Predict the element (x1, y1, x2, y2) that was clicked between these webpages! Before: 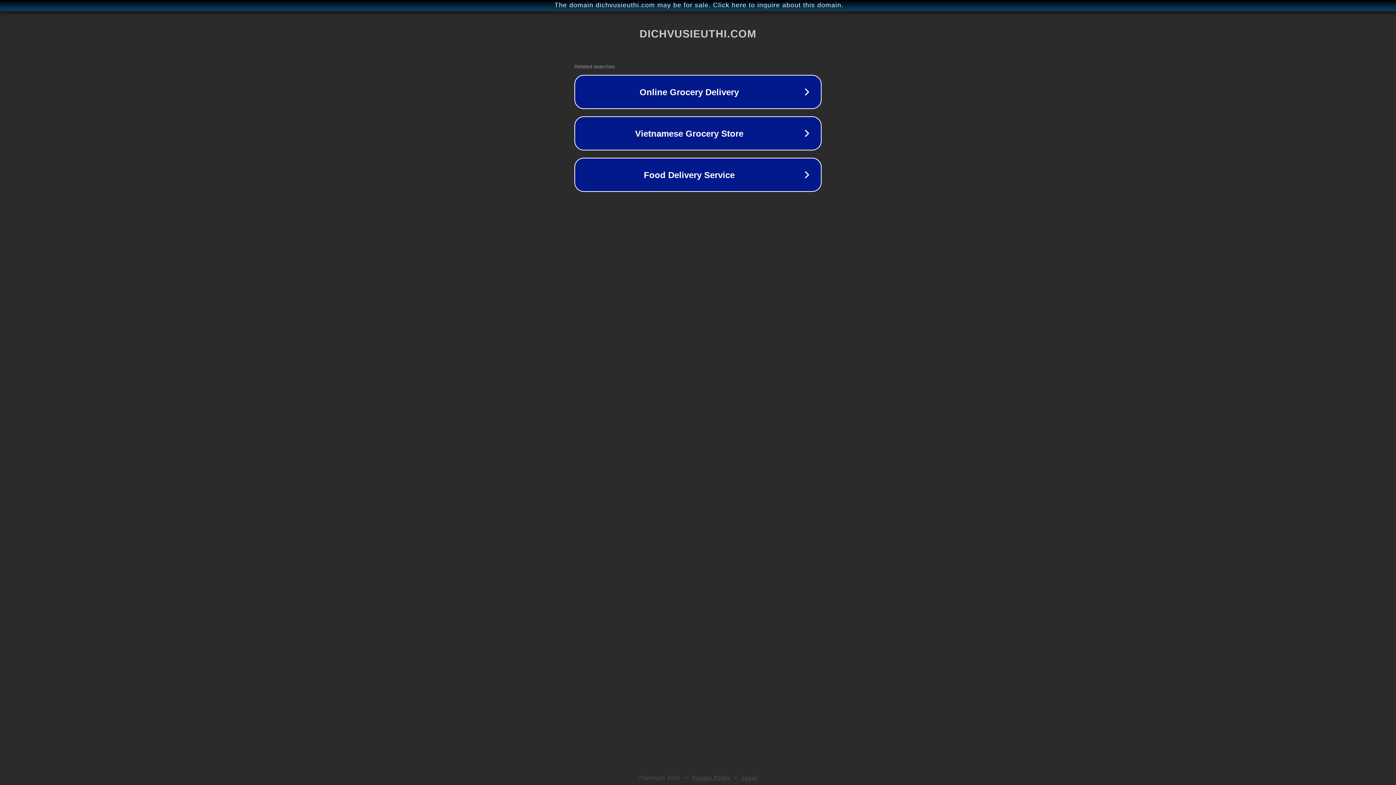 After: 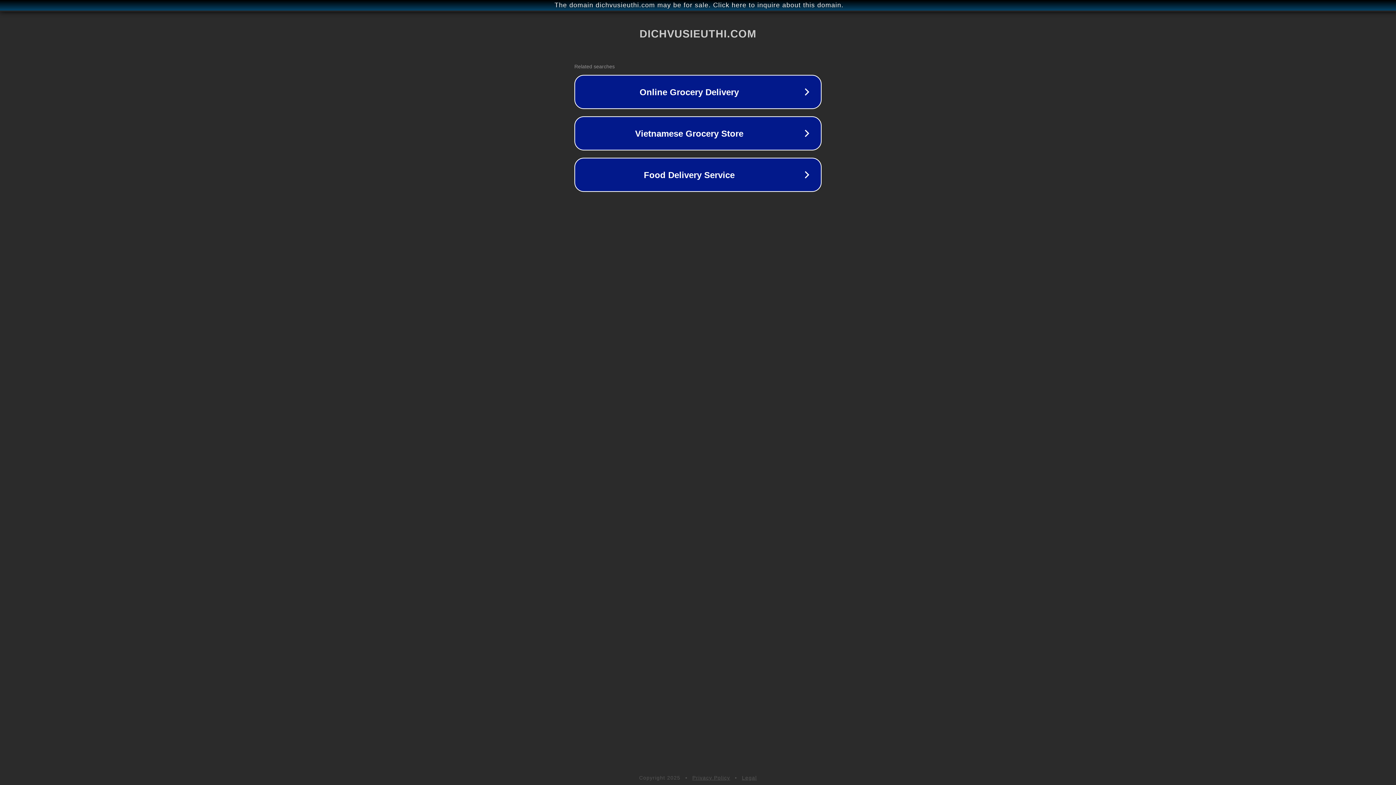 Action: bbox: (742, 775, 757, 781) label: Legal